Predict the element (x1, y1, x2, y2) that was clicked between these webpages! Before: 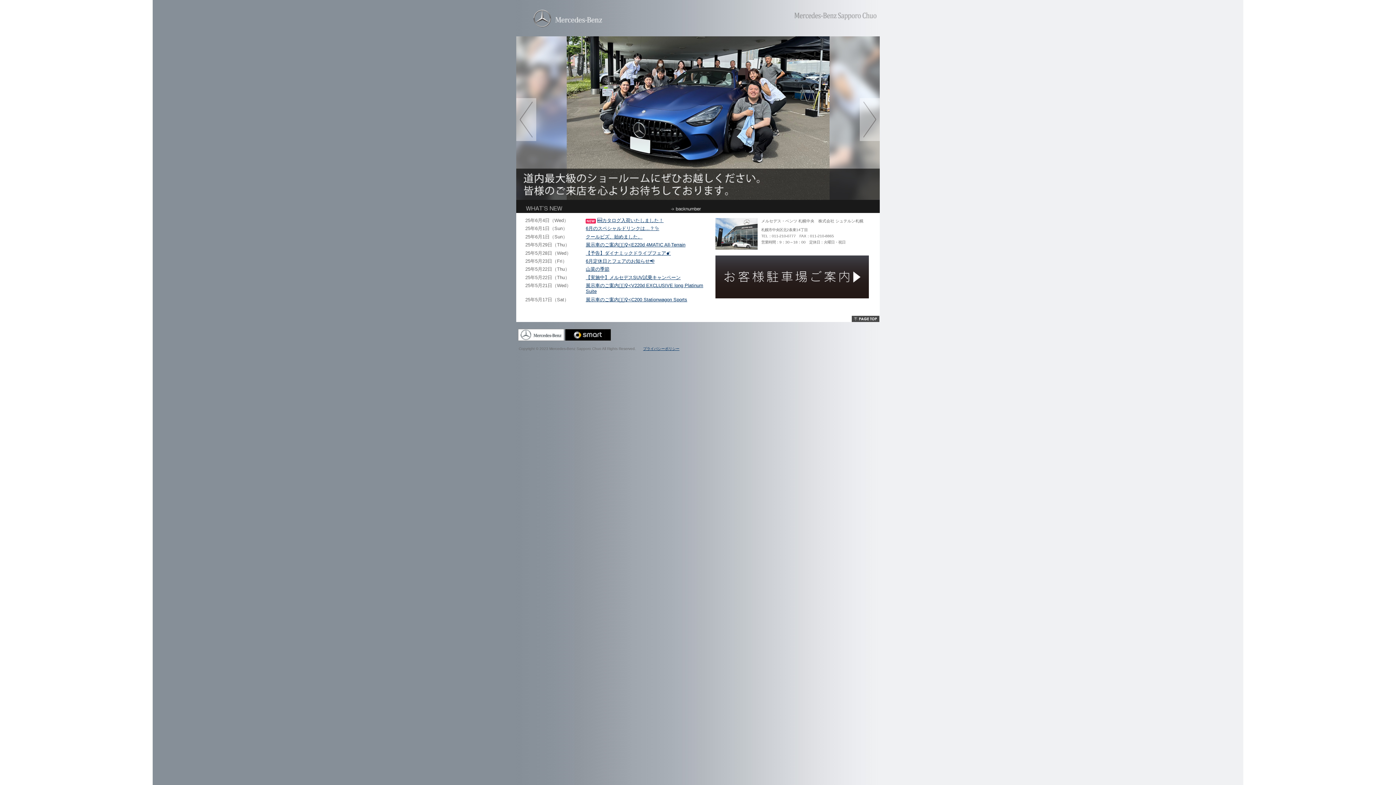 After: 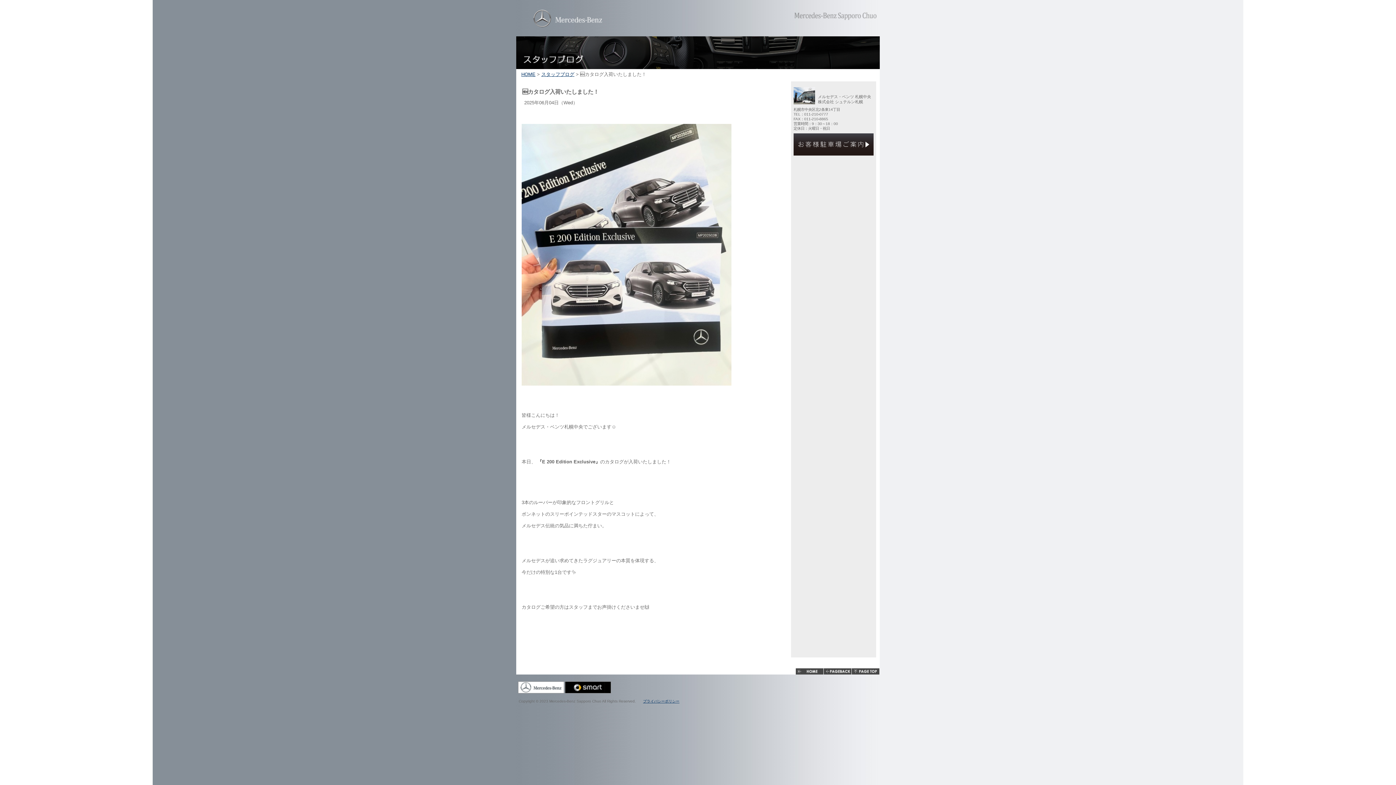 Action: label: 🆕カタログ入荷いたしました！ bbox: (585, 217, 708, 223)